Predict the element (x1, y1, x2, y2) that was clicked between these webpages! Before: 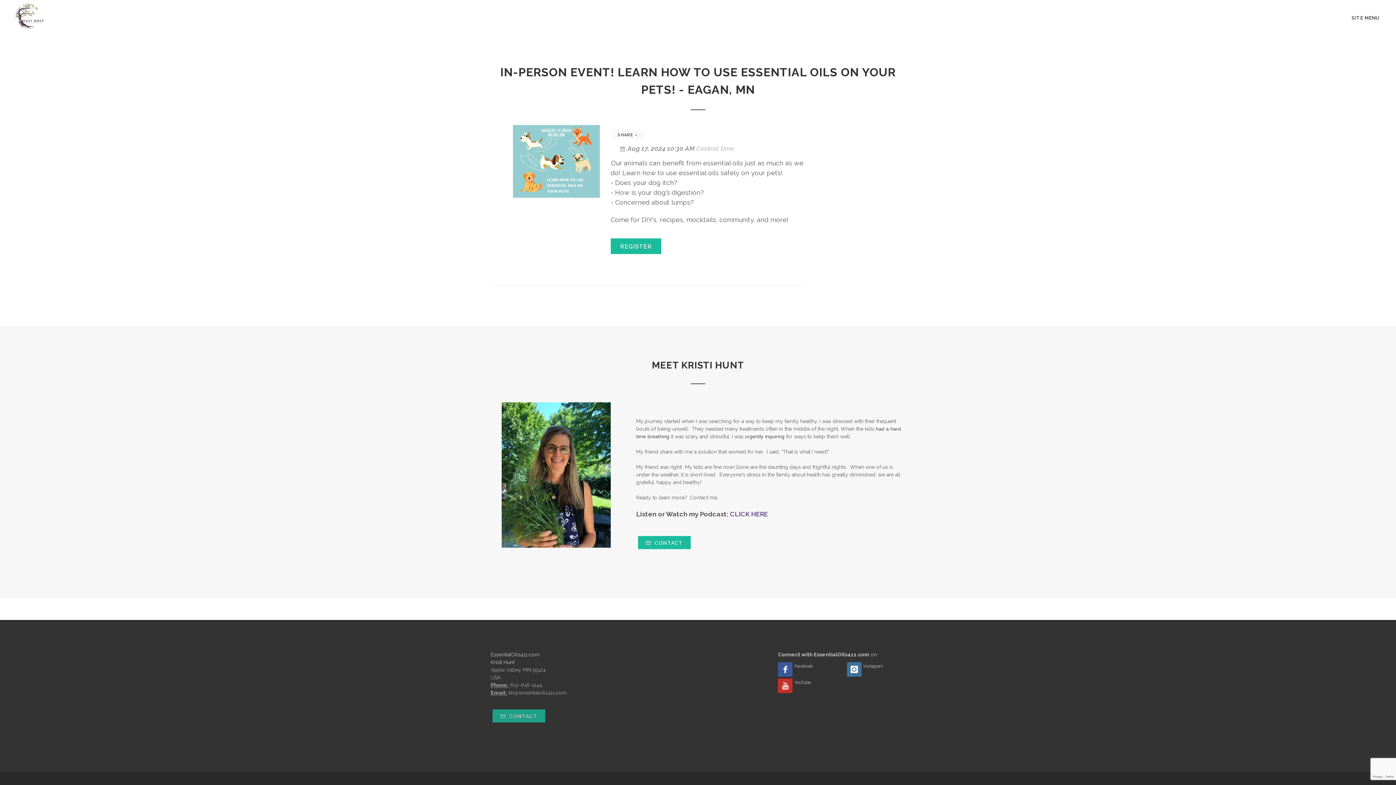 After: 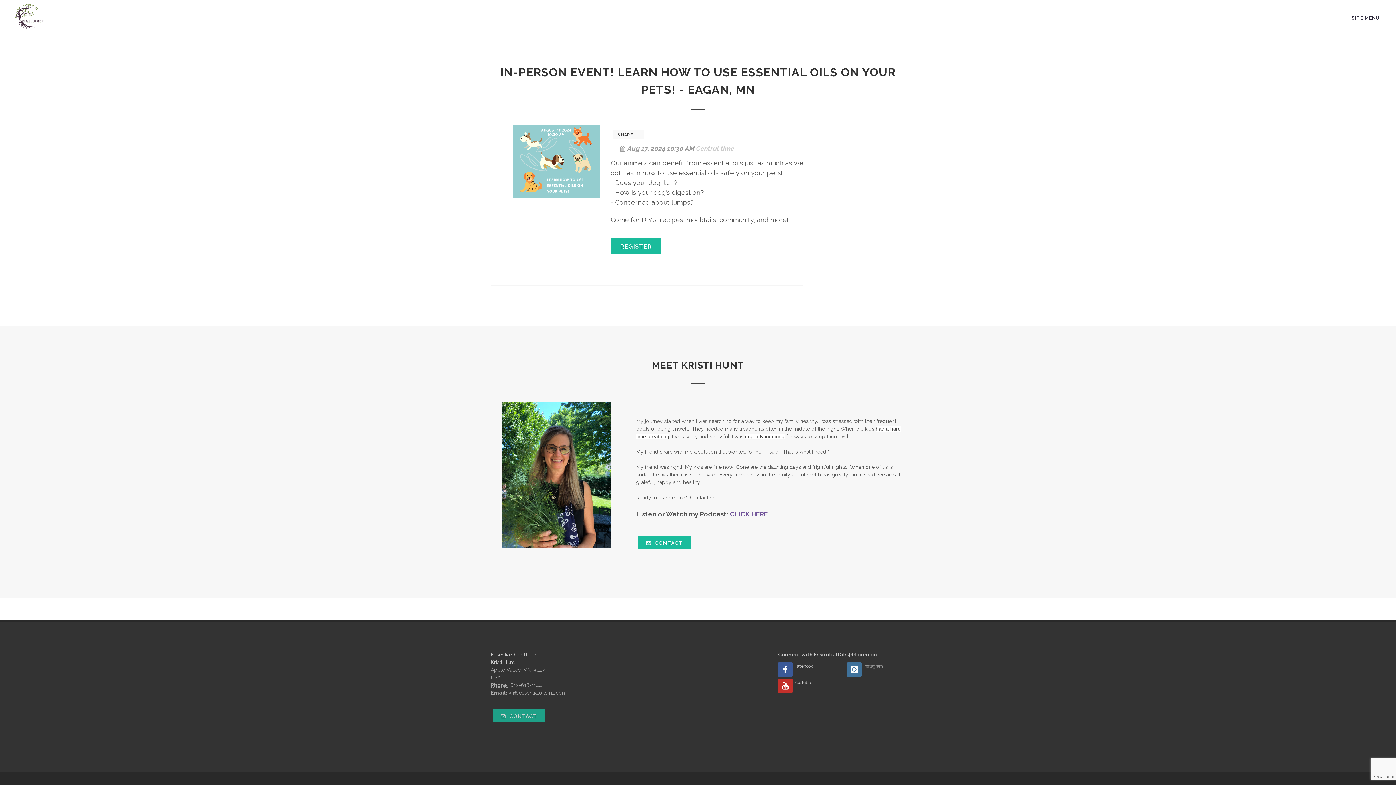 Action: label: Instagram bbox: (847, 663, 905, 669)